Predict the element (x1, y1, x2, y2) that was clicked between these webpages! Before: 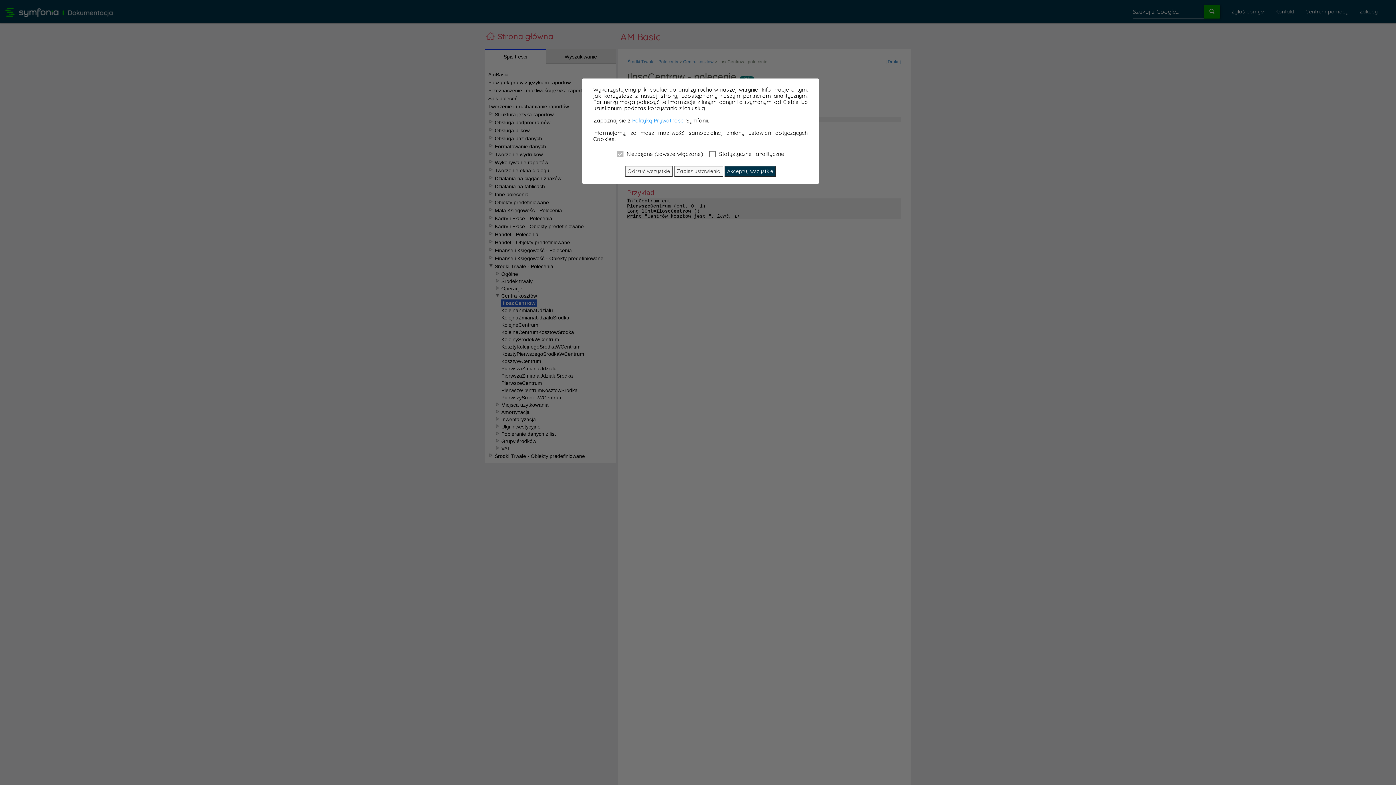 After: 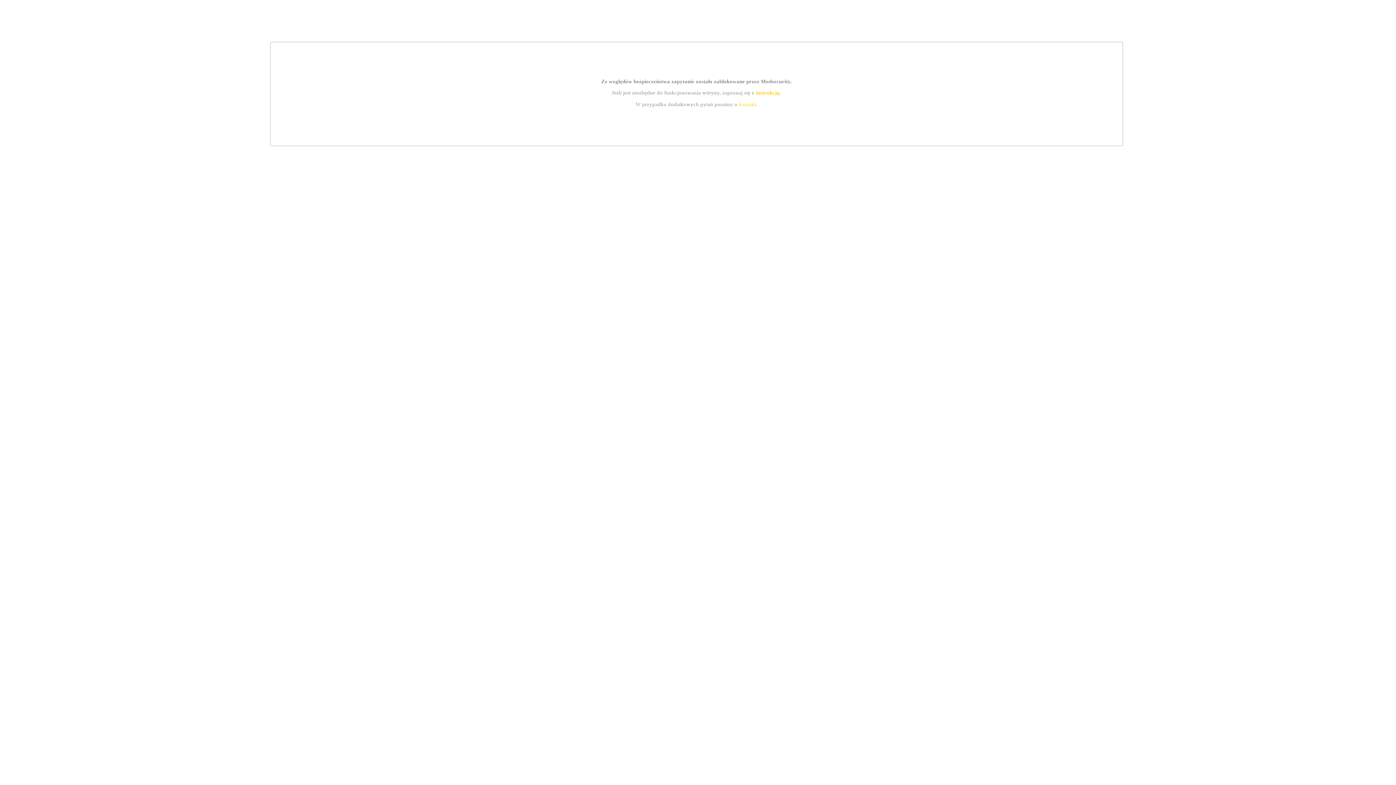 Action: bbox: (632, 117, 684, 124) label: Polityką Prywatności